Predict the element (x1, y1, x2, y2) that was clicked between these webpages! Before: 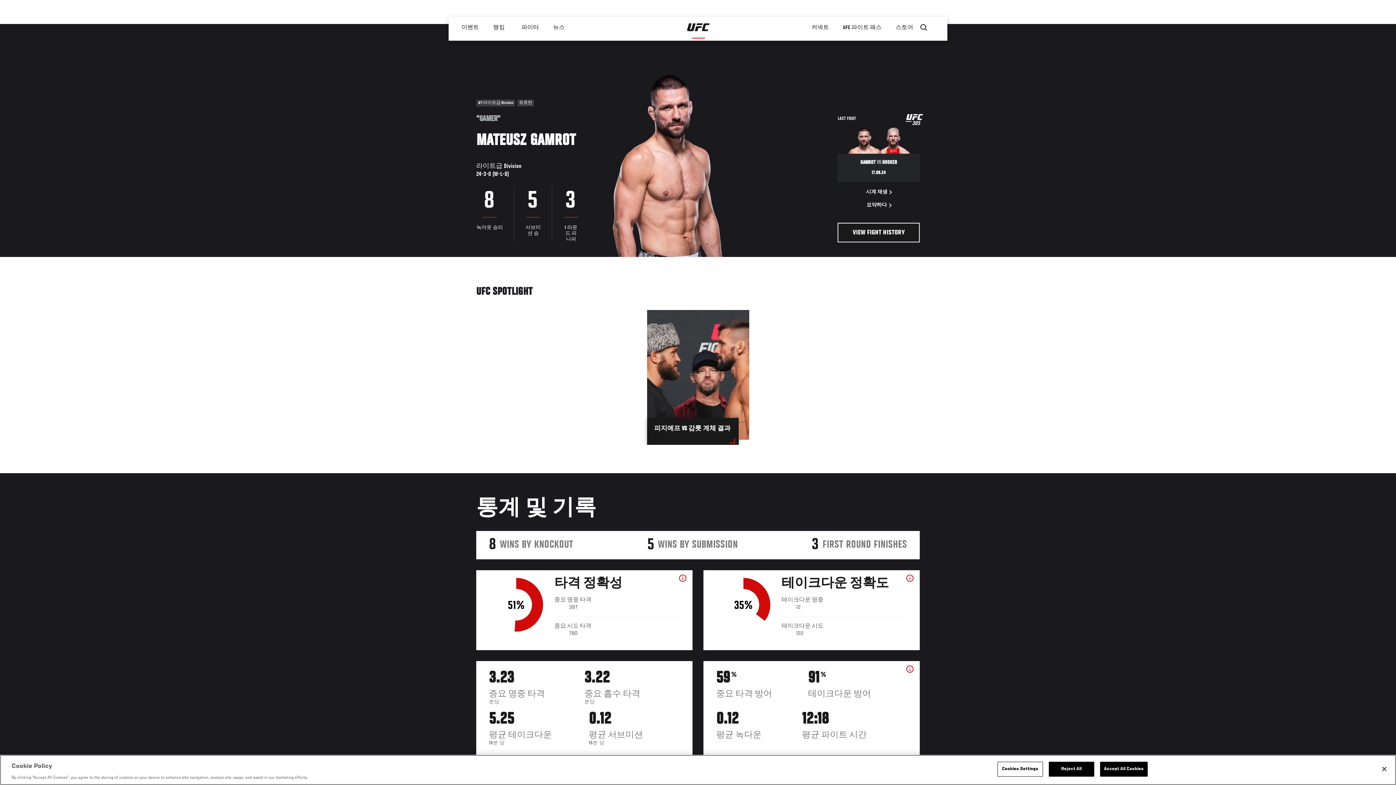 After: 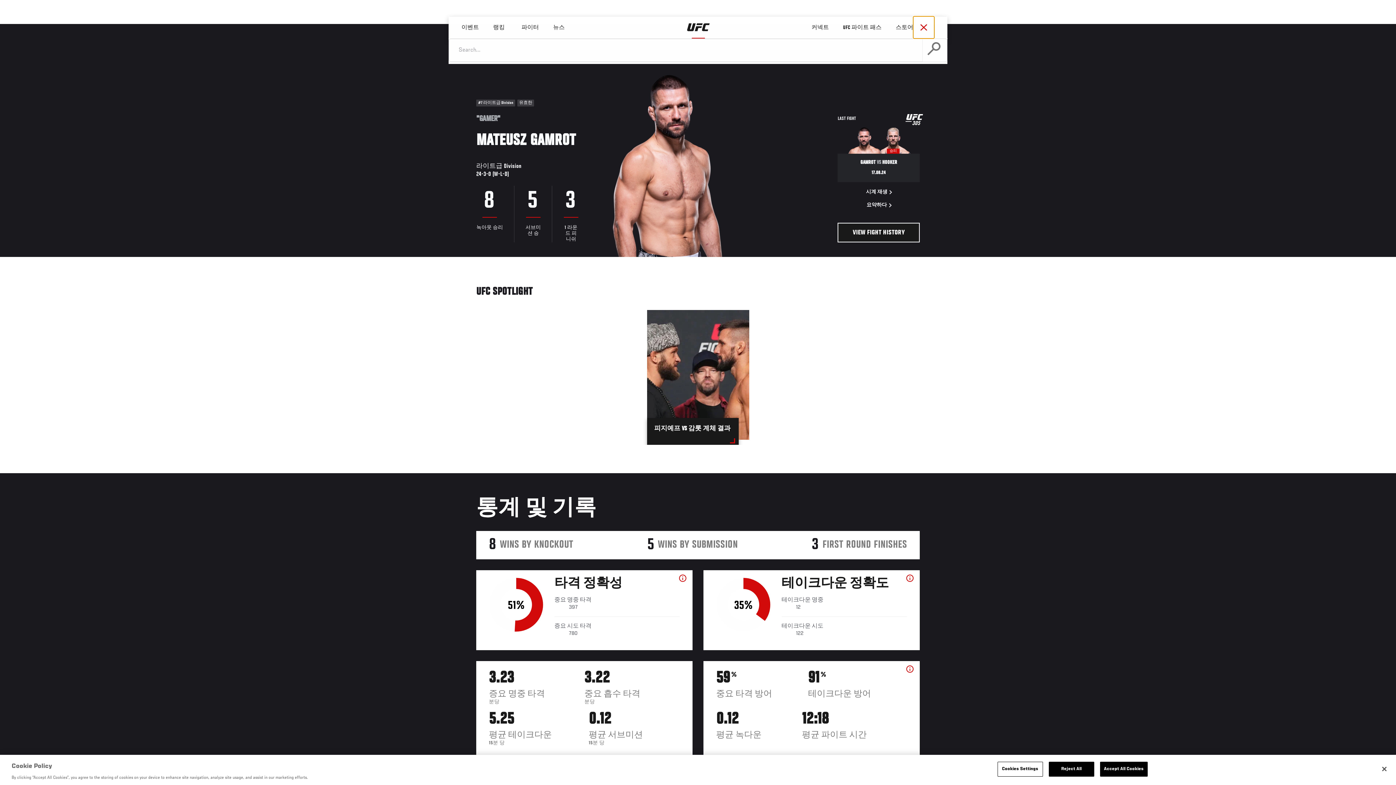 Action: bbox: (913, 16, 934, 38)